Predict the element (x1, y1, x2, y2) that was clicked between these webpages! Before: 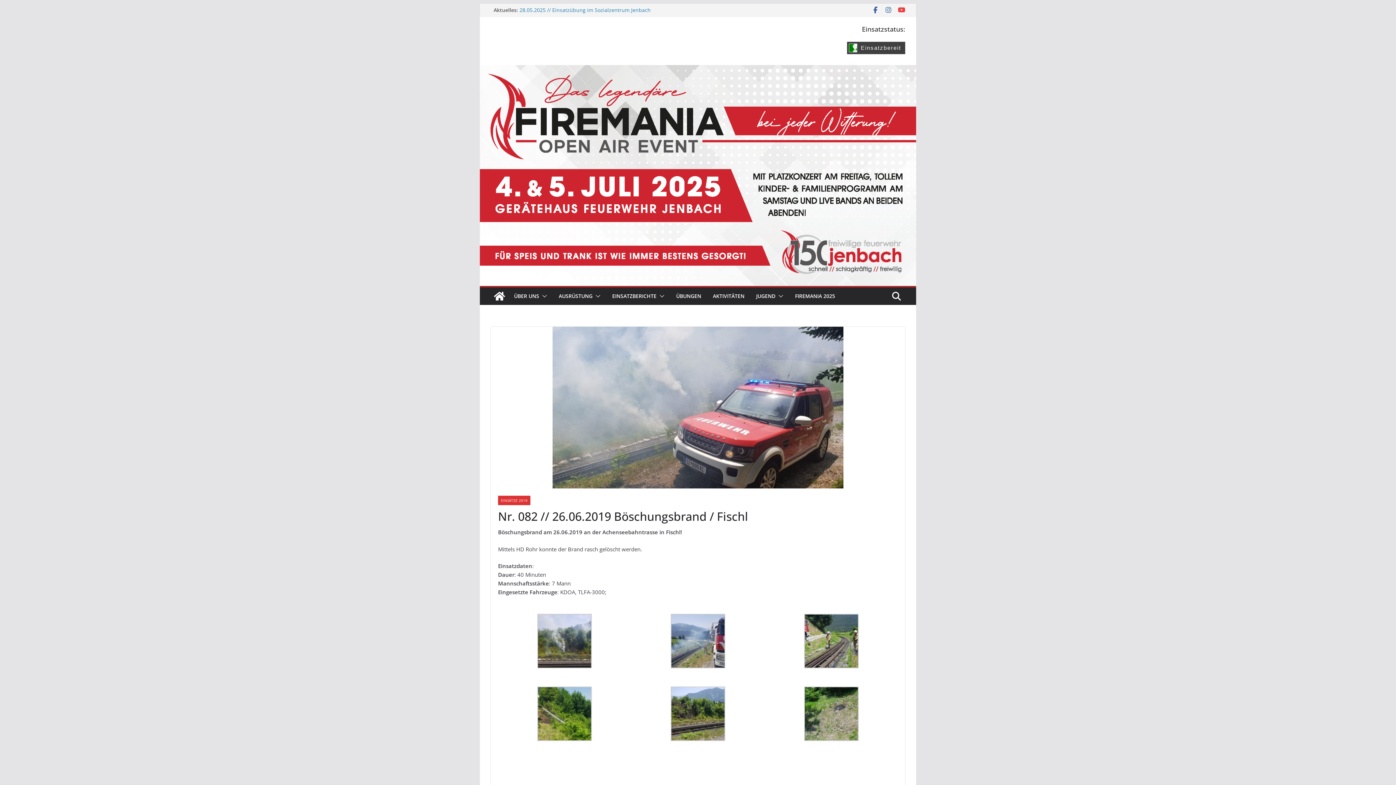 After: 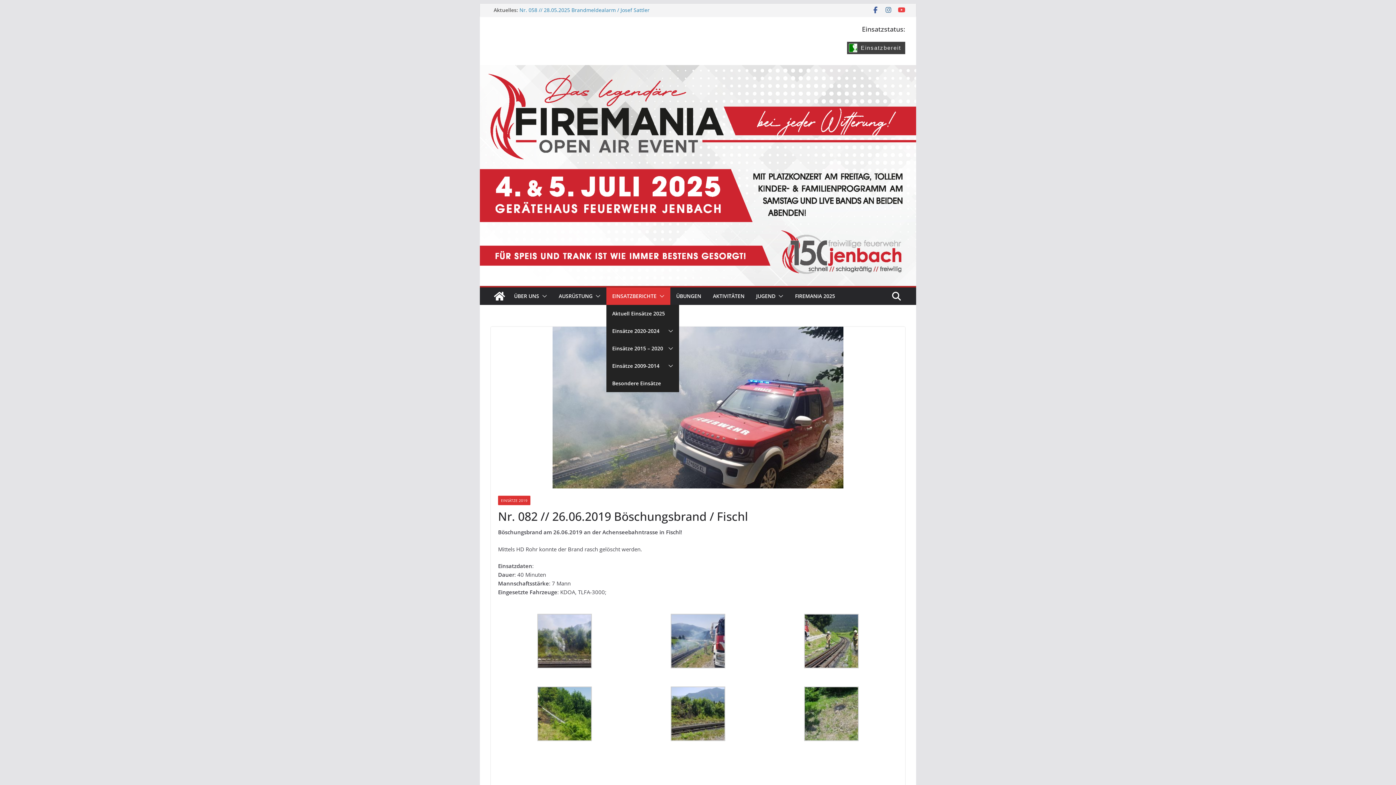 Action: bbox: (612, 291, 656, 301) label: EINSATZBERICHTE